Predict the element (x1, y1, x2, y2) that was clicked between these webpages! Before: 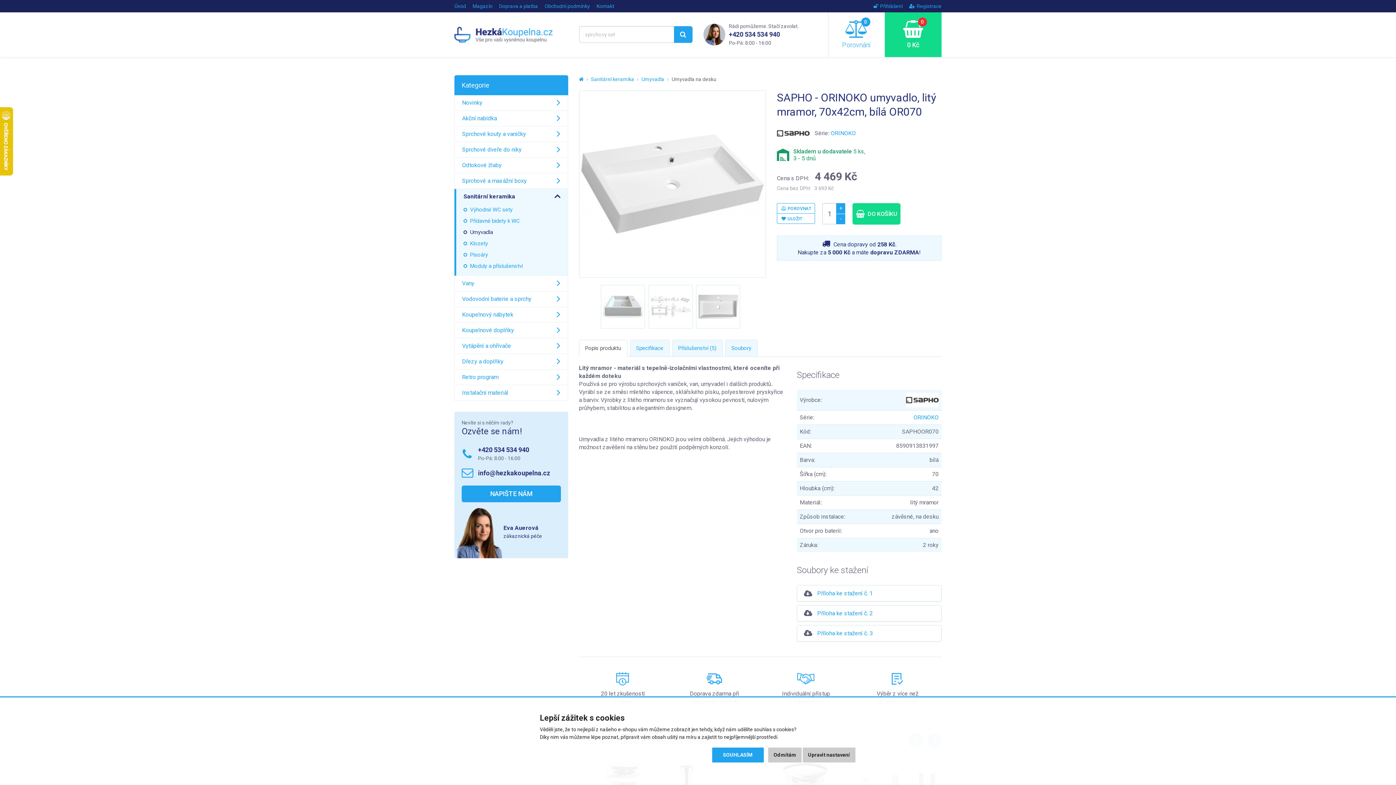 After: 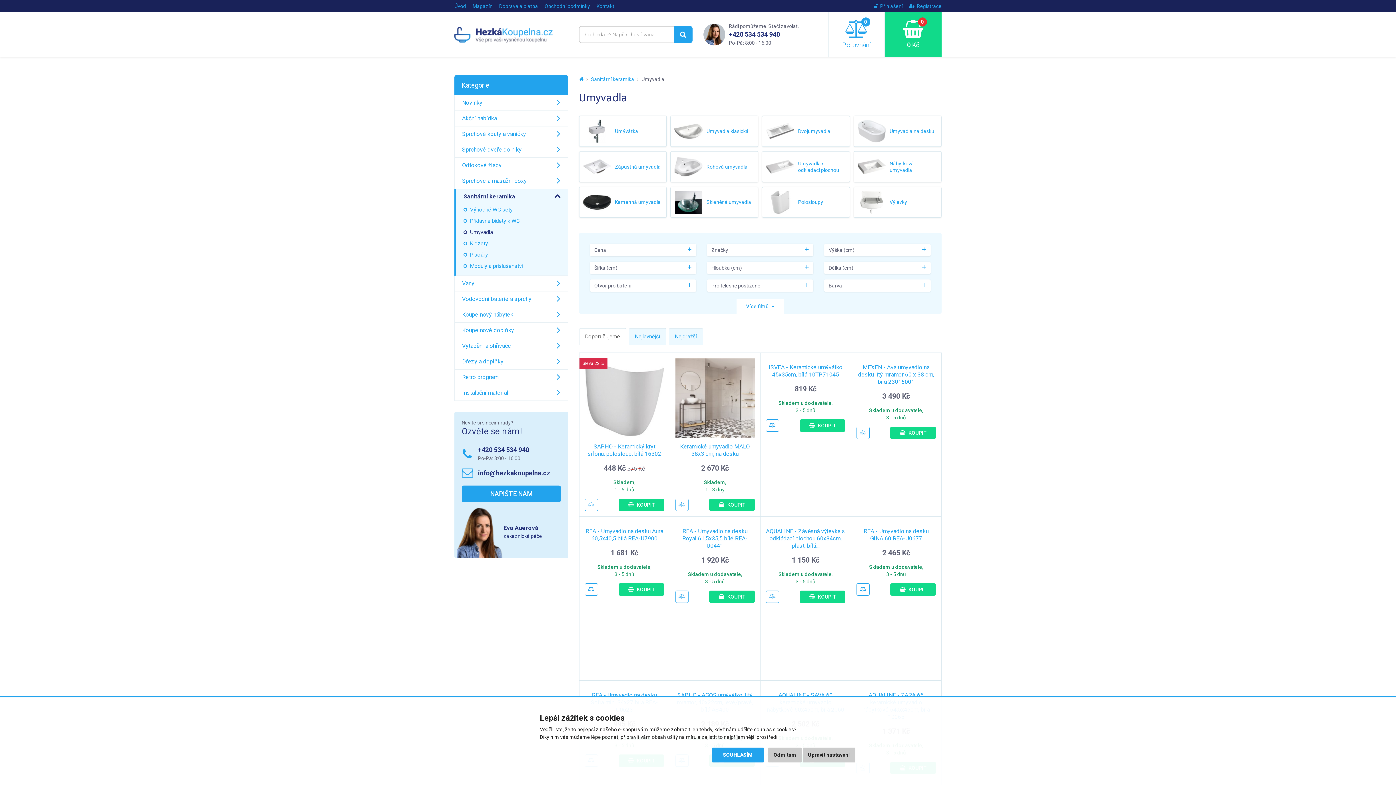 Action: bbox: (641, 76, 664, 82) label: Umyvadla